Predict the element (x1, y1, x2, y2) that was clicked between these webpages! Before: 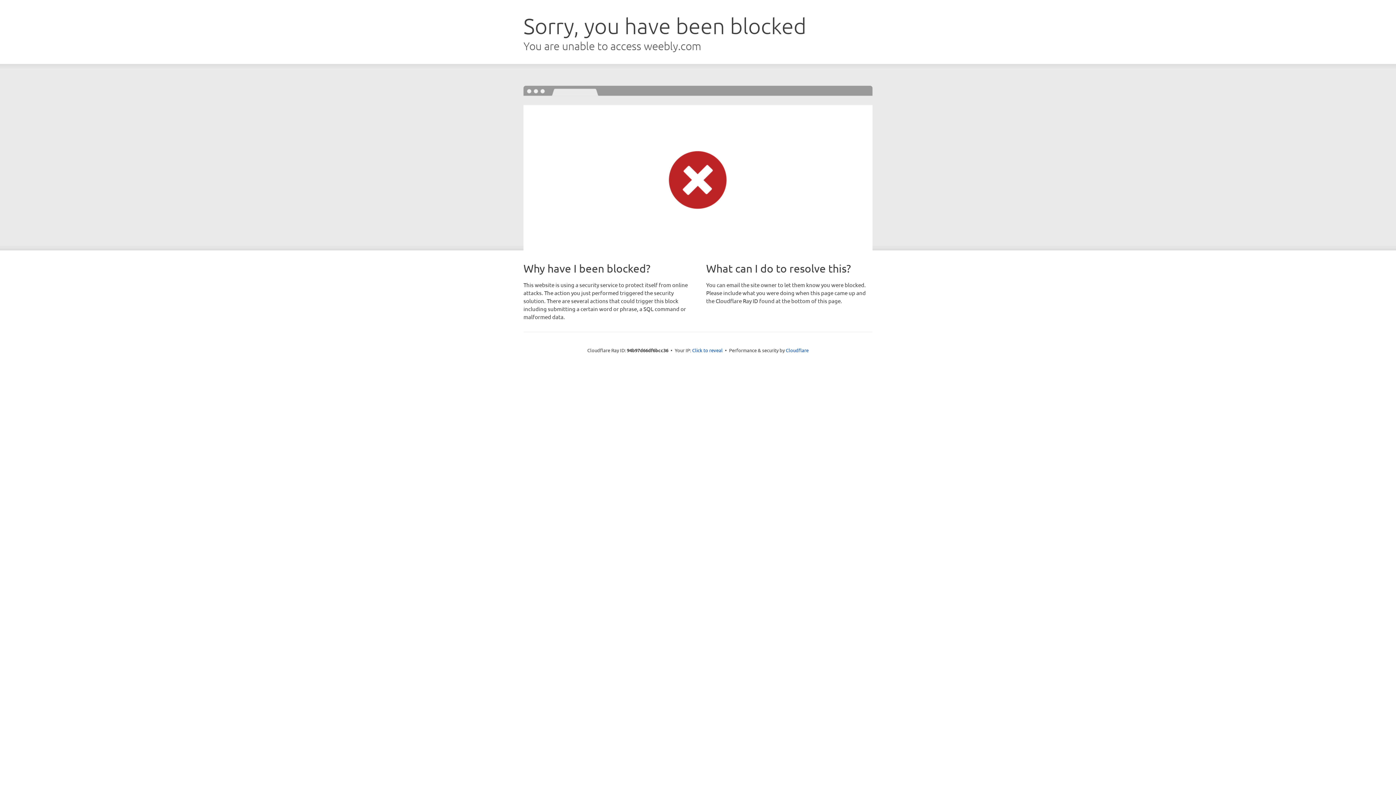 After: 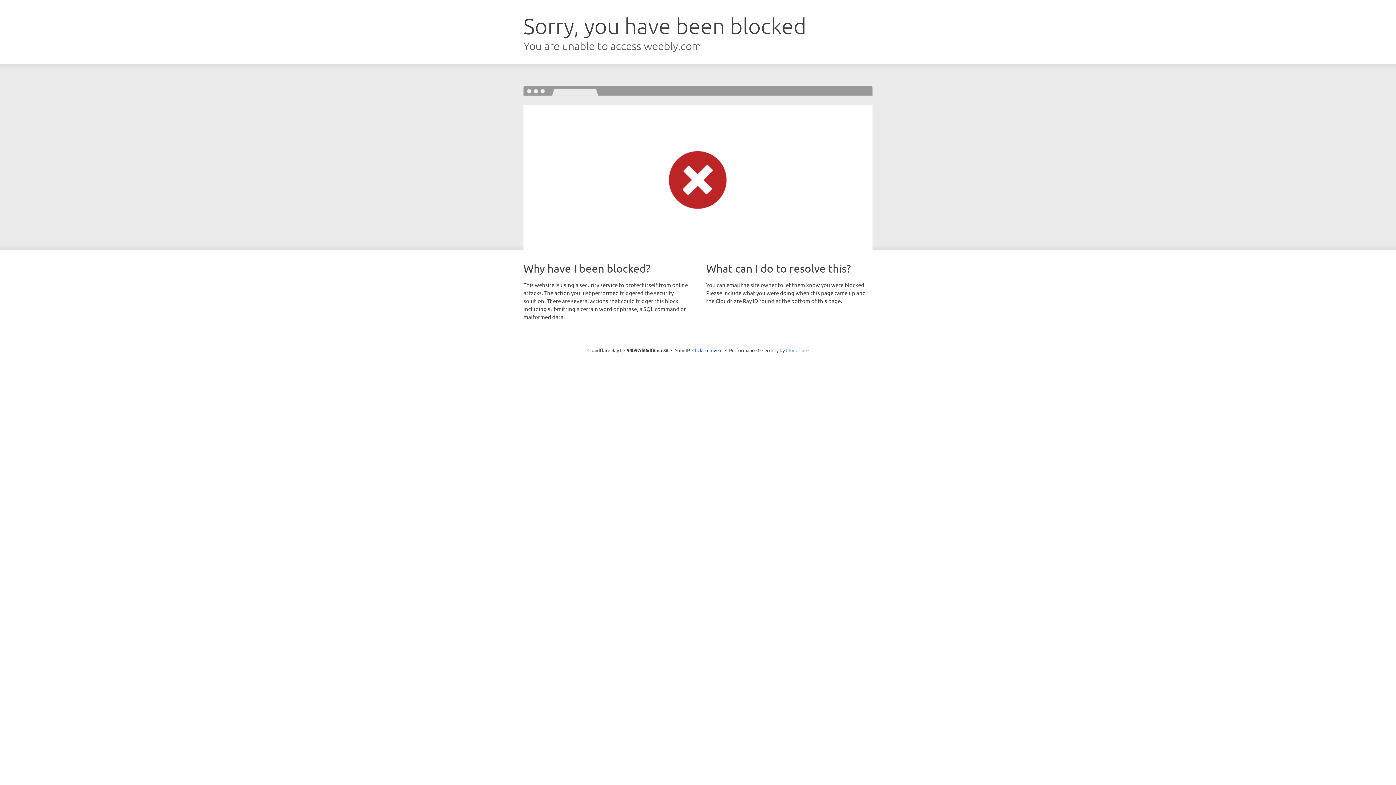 Action: label: Cloudflare bbox: (786, 347, 808, 353)